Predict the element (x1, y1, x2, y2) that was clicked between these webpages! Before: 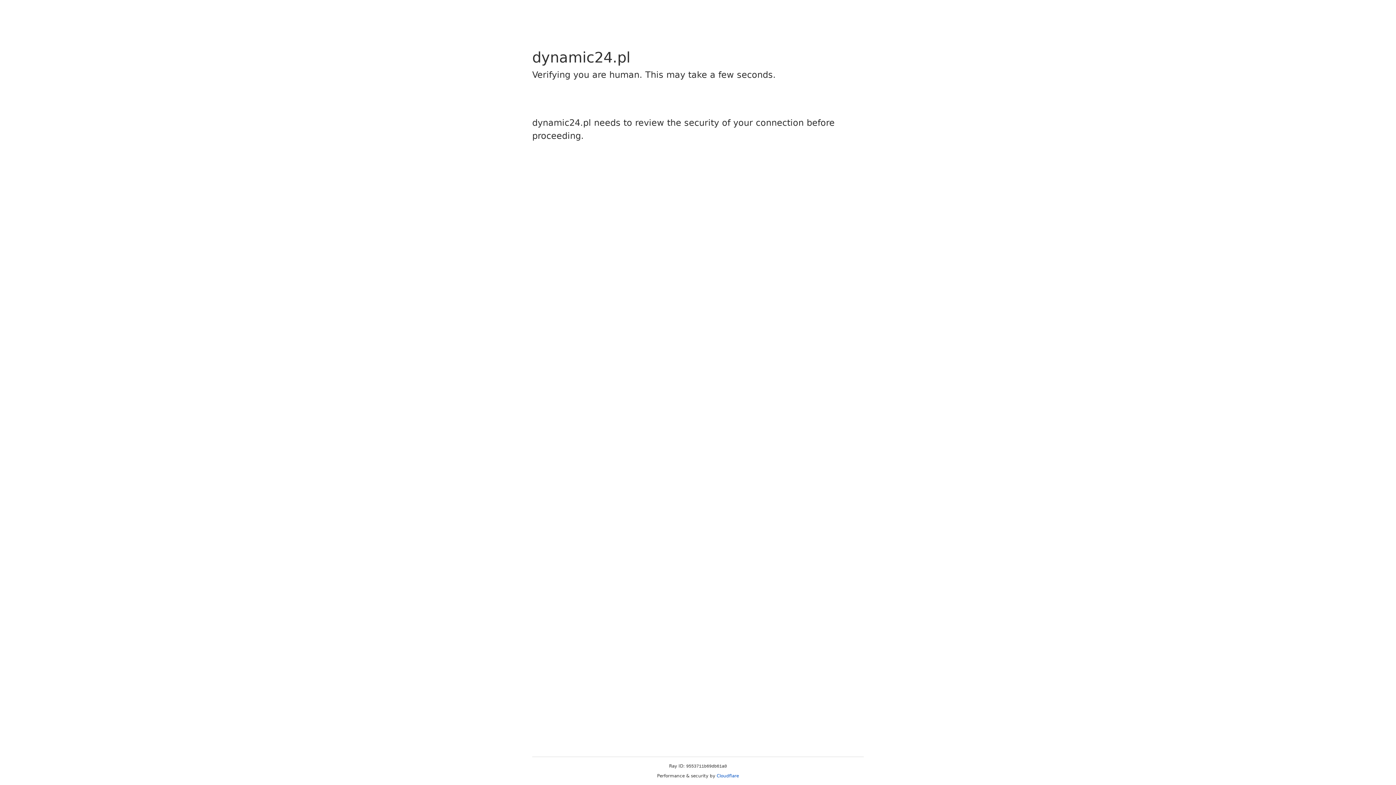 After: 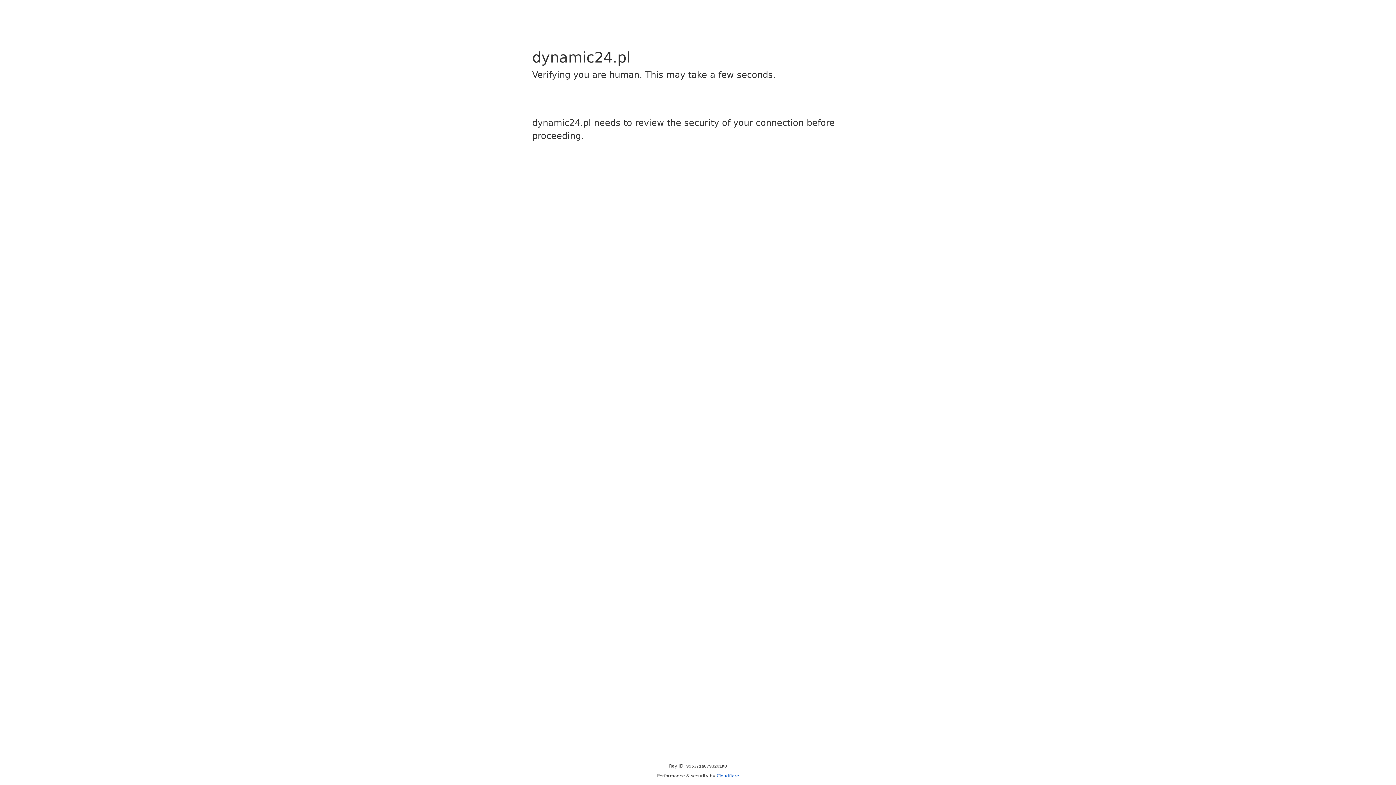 Action: bbox: (716, 773, 739, 778) label: Cloudflare